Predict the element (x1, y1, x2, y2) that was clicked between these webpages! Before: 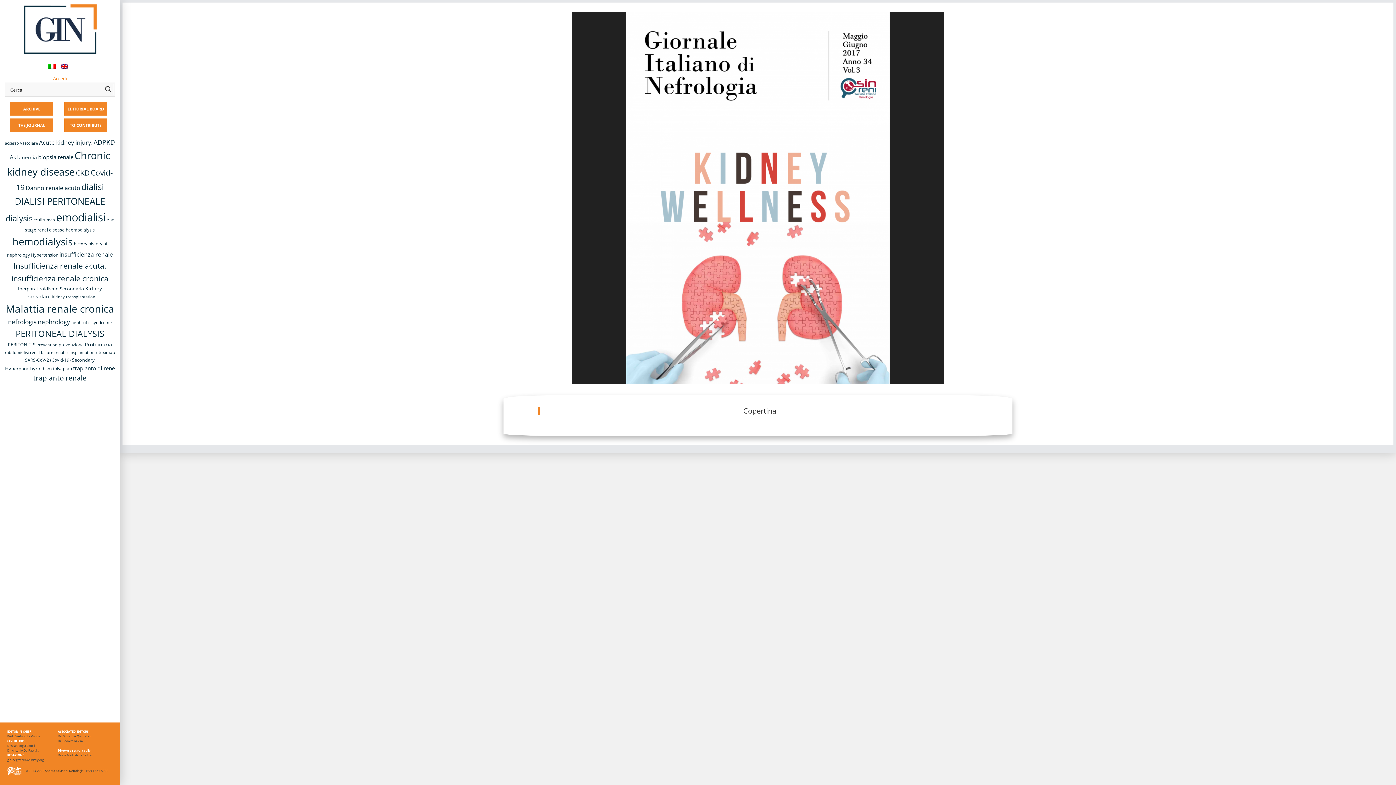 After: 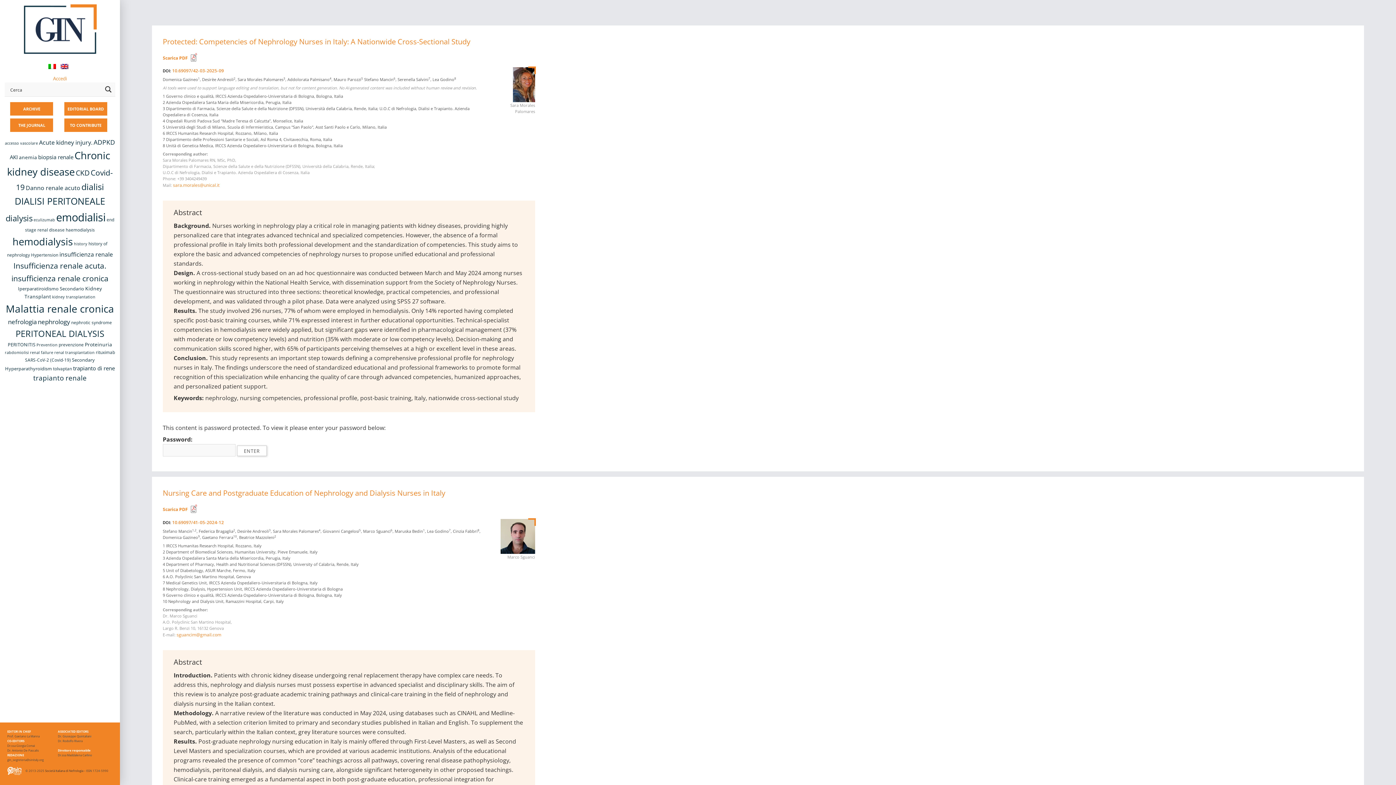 Action: bbox: (37, 317, 70, 326) label: nephrology (15 items)